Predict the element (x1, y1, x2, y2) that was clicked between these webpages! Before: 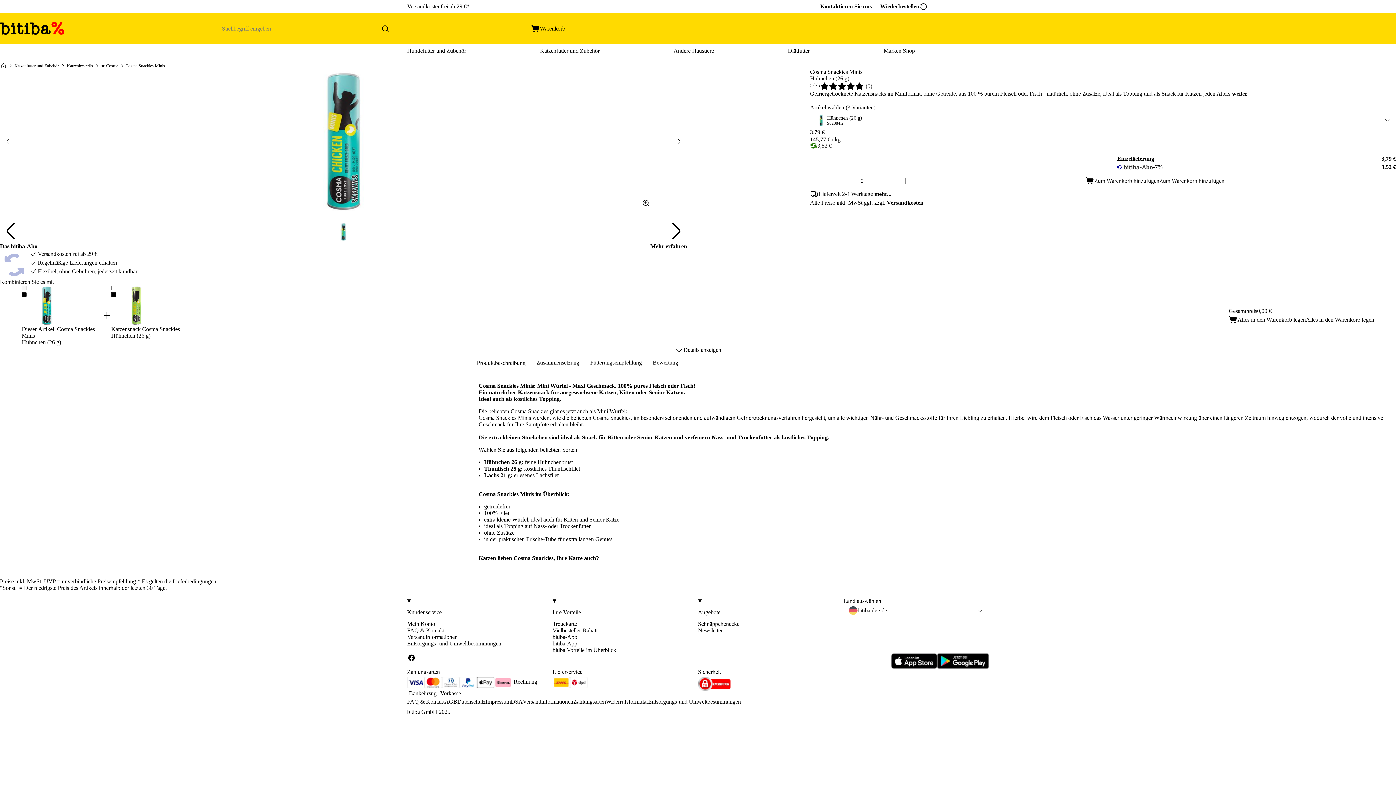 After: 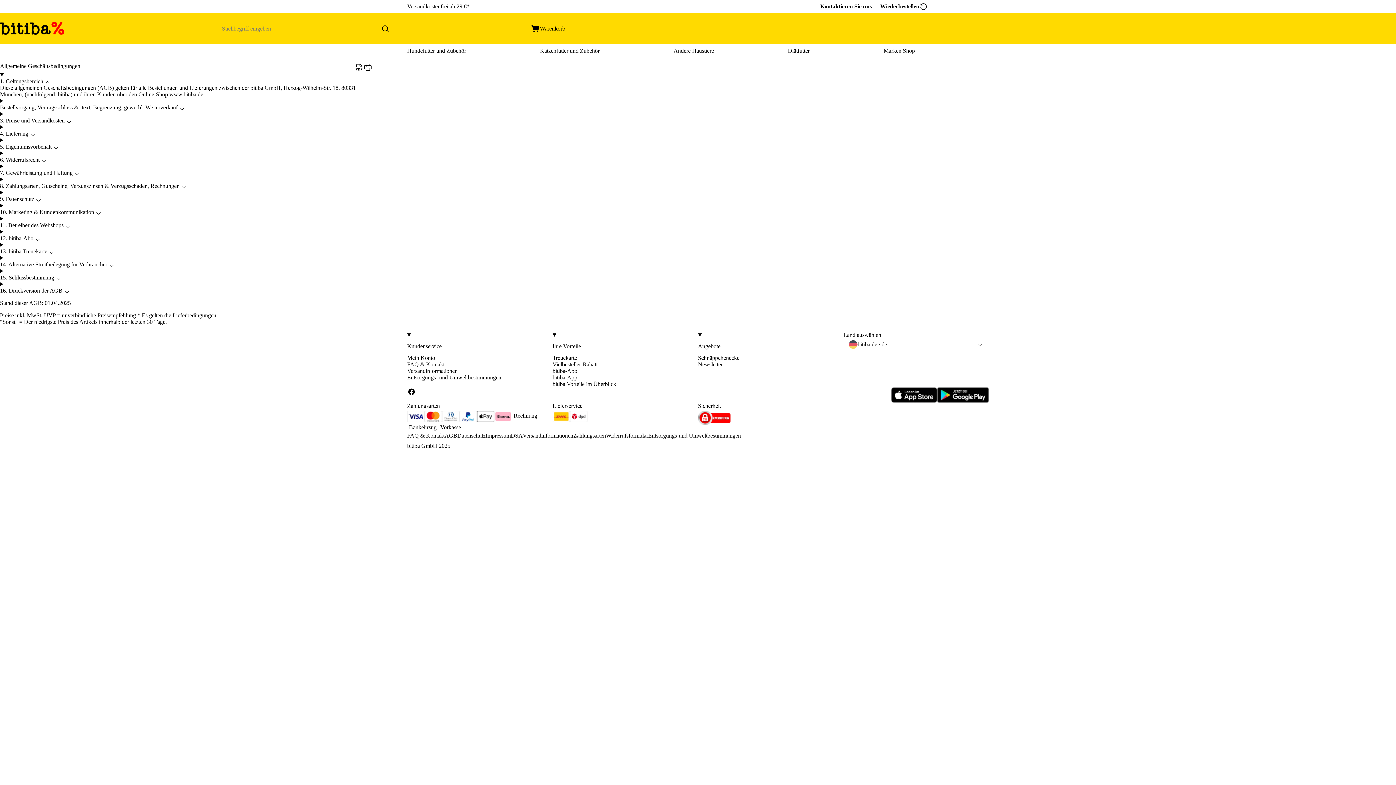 Action: bbox: (442, 676, 459, 690)